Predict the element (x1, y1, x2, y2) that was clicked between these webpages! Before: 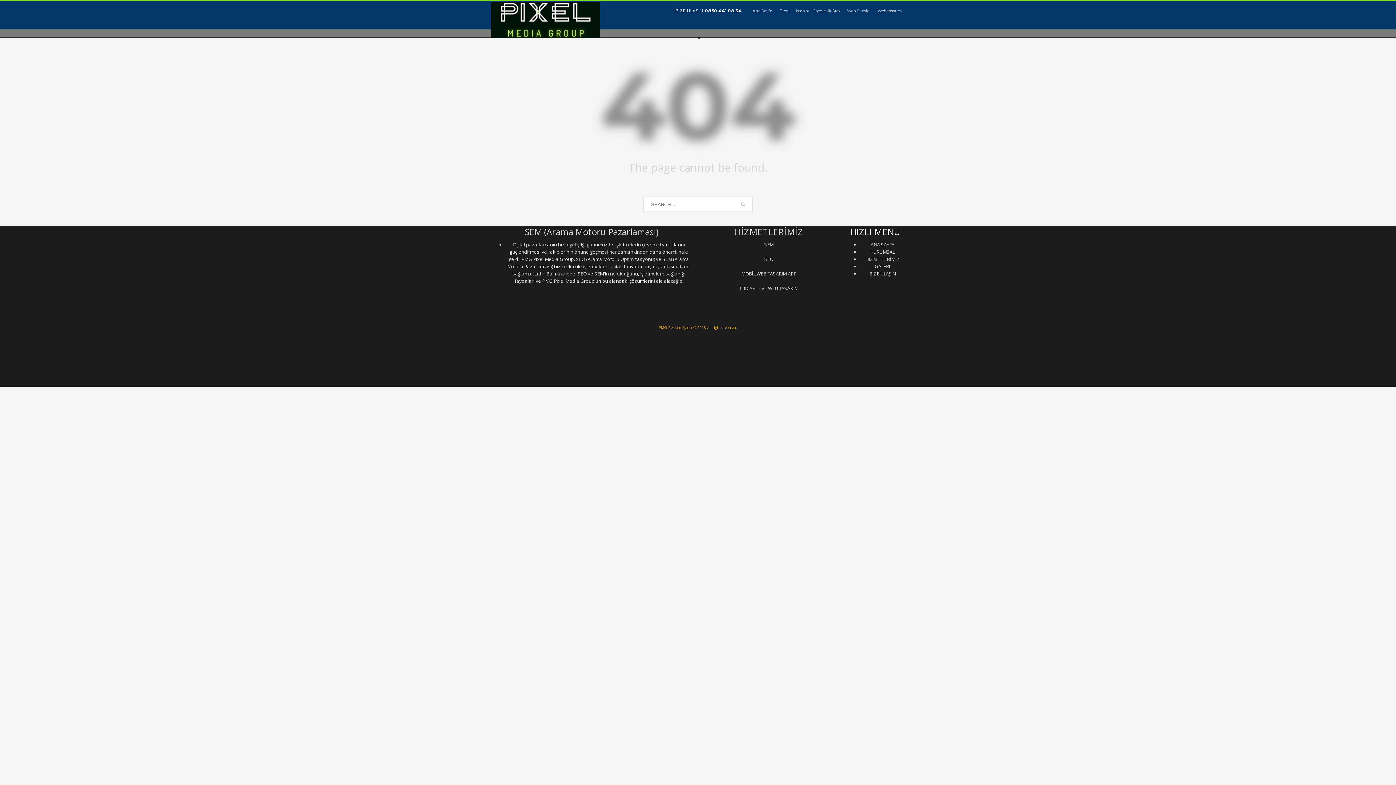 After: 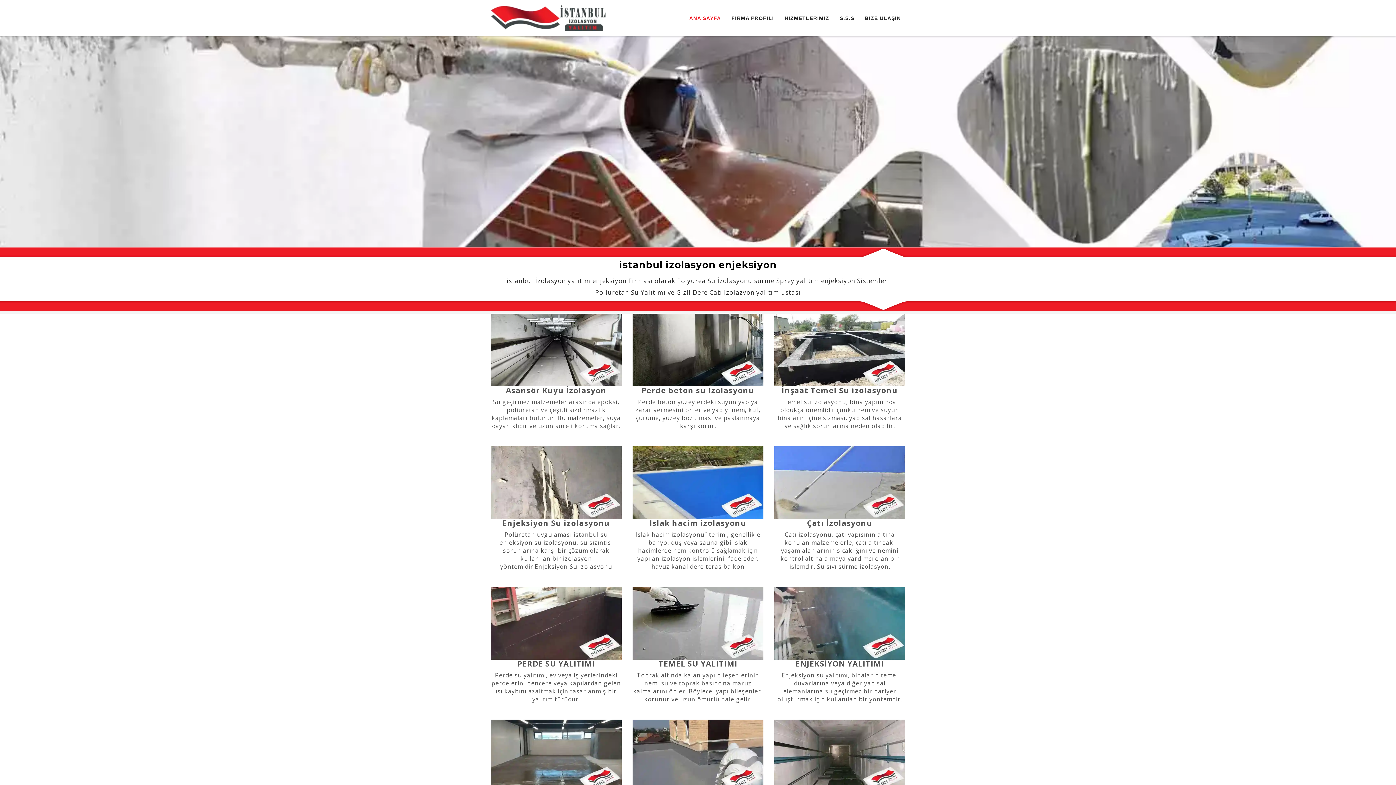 Action: label: poliüretan enjeksiyon izolasyon bbox: (792, 362, 846, 368)